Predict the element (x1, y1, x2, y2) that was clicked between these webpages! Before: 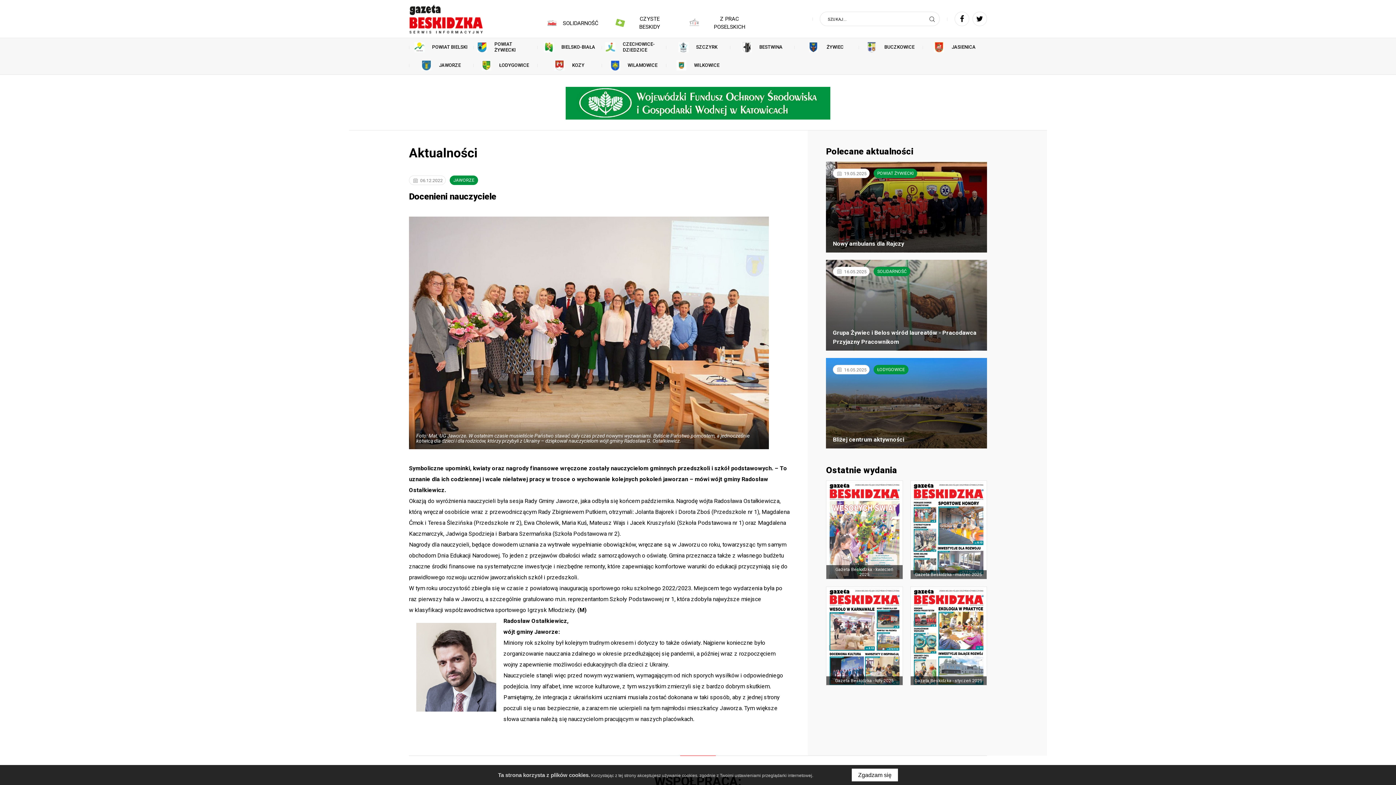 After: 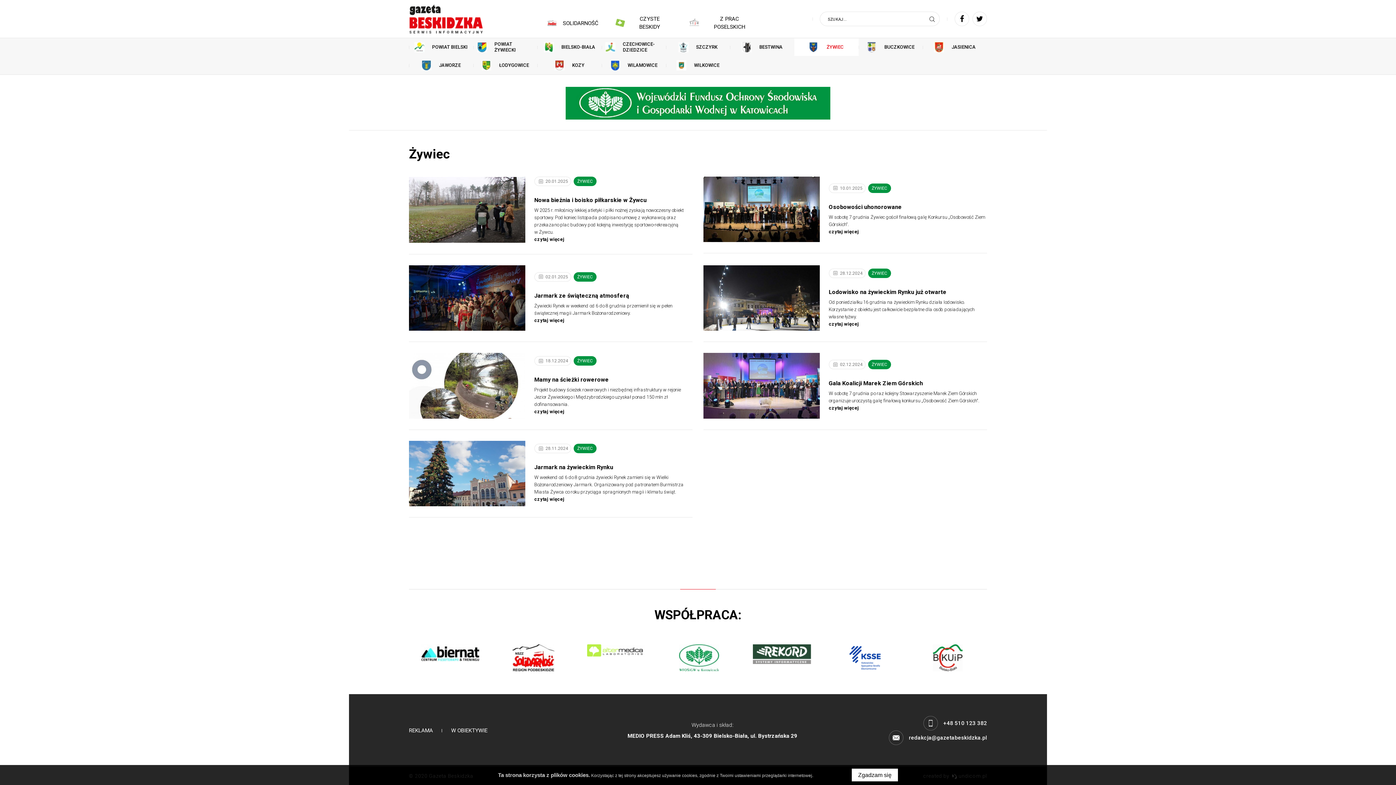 Action: bbox: (794, 38, 858, 56) label:  ŻYWIEC